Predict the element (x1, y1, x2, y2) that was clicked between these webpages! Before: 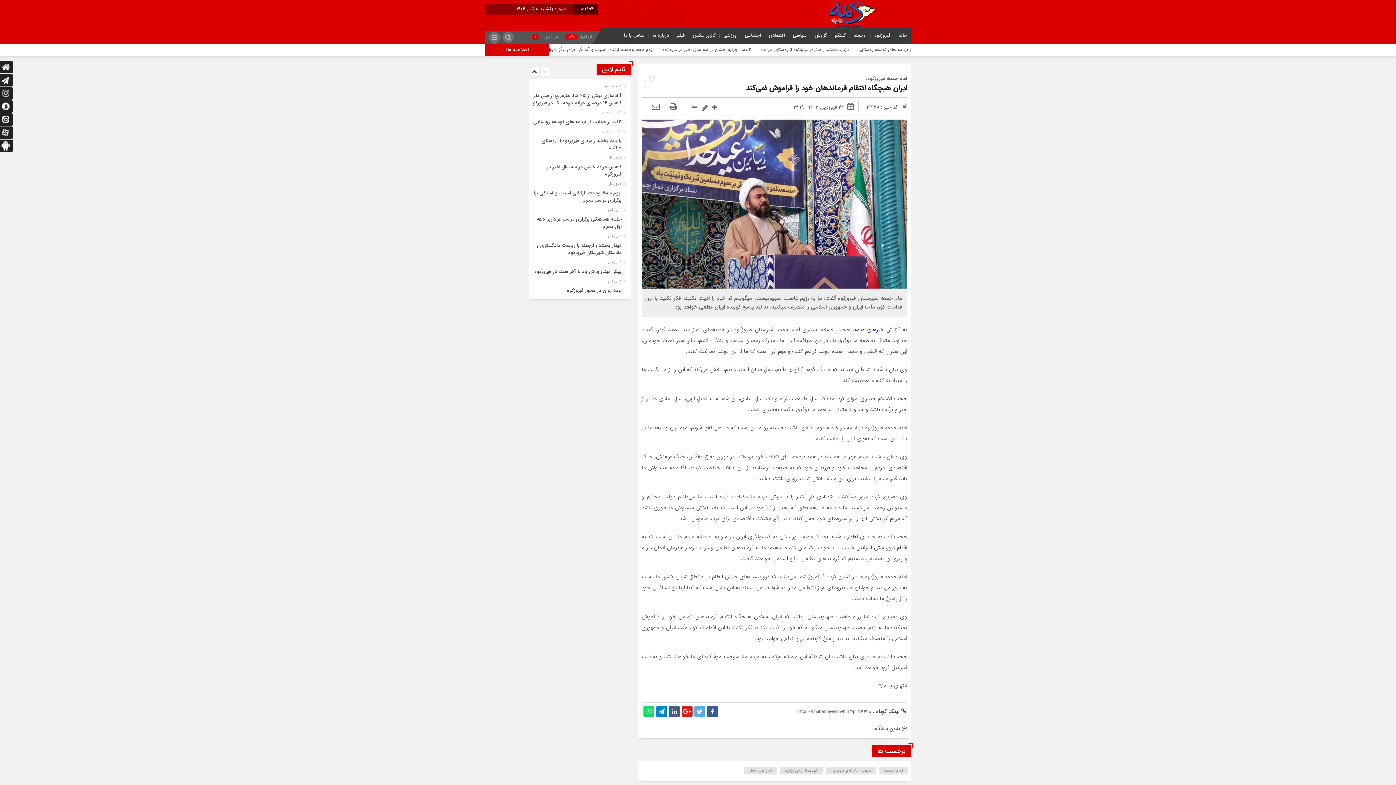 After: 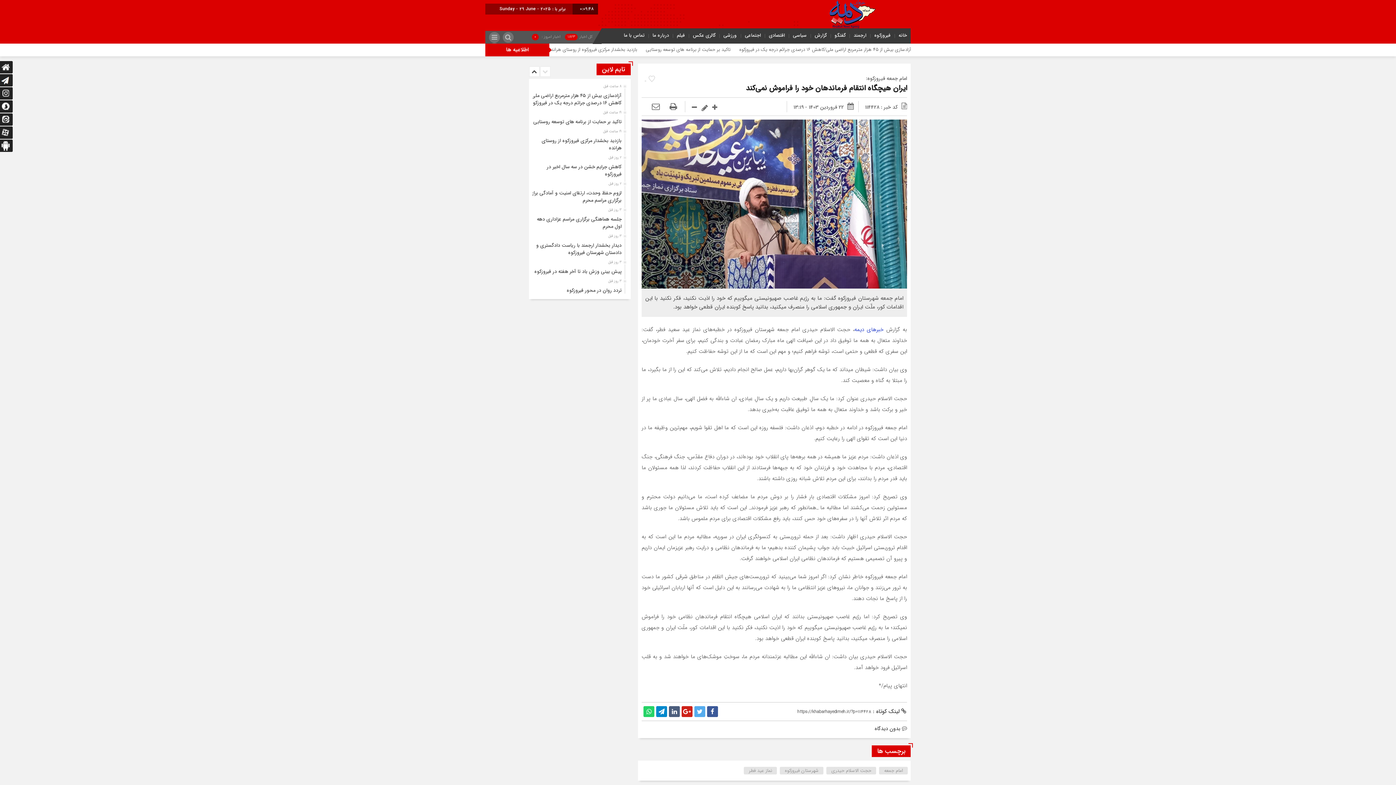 Action: bbox: (641, 199, 907, 208)